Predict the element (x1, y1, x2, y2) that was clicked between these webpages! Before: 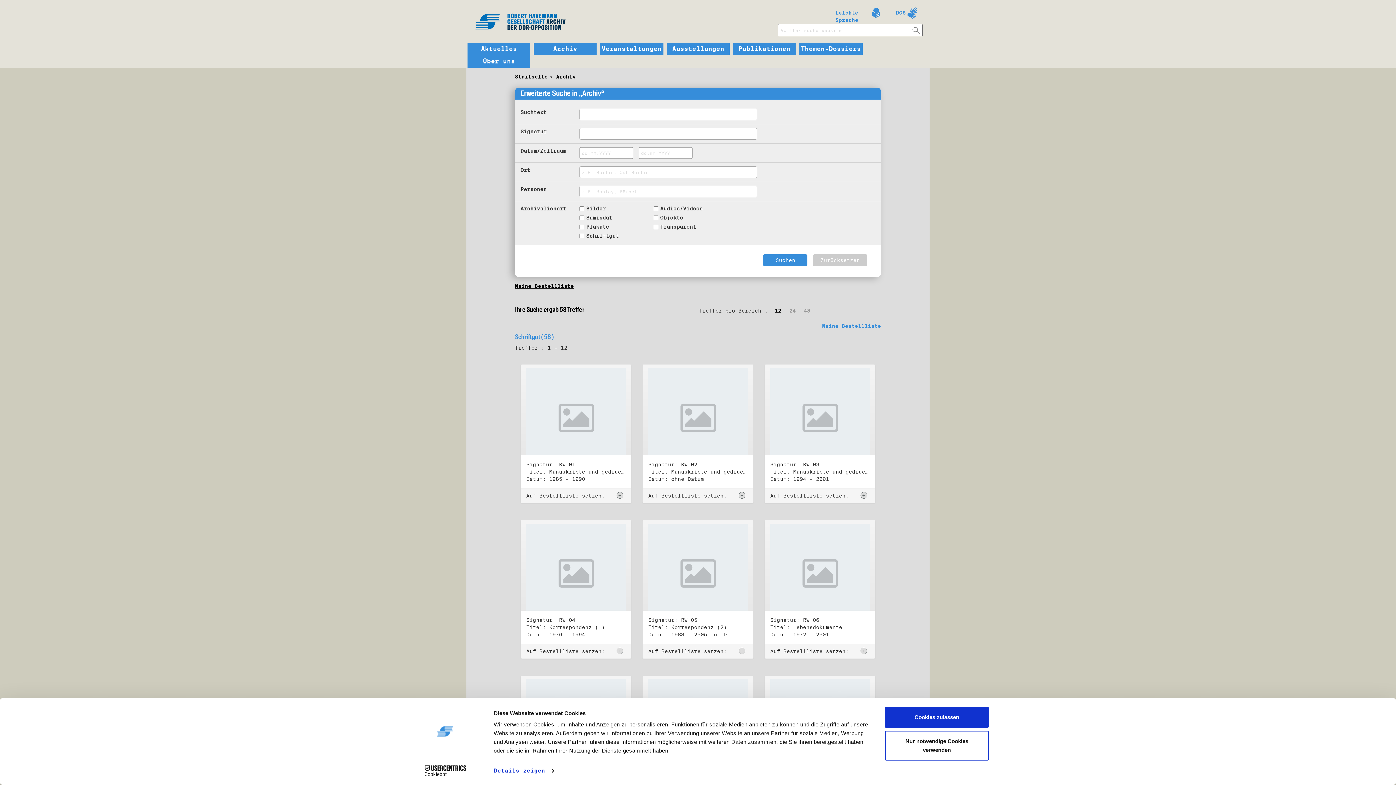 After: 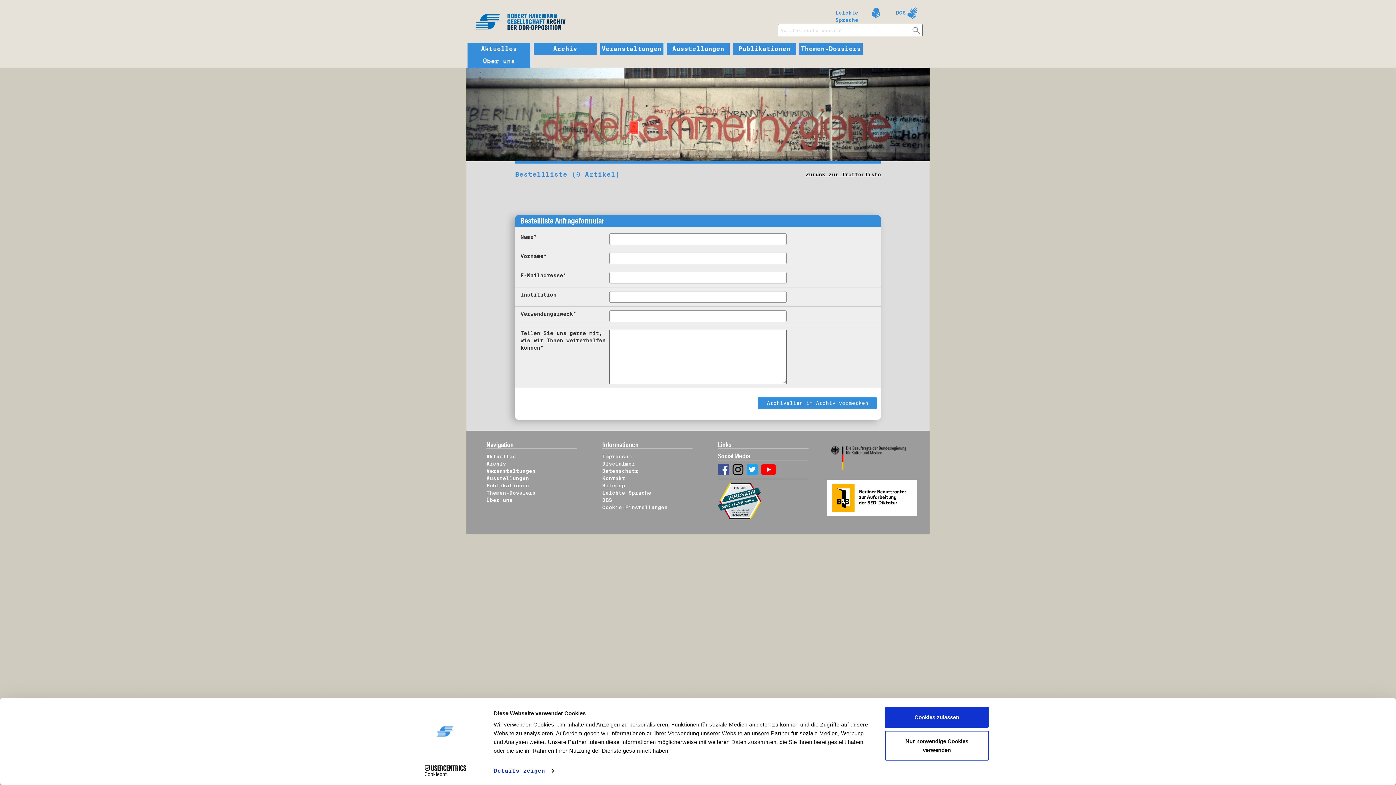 Action: bbox: (515, 283, 574, 289) label: Meine Bestellliste